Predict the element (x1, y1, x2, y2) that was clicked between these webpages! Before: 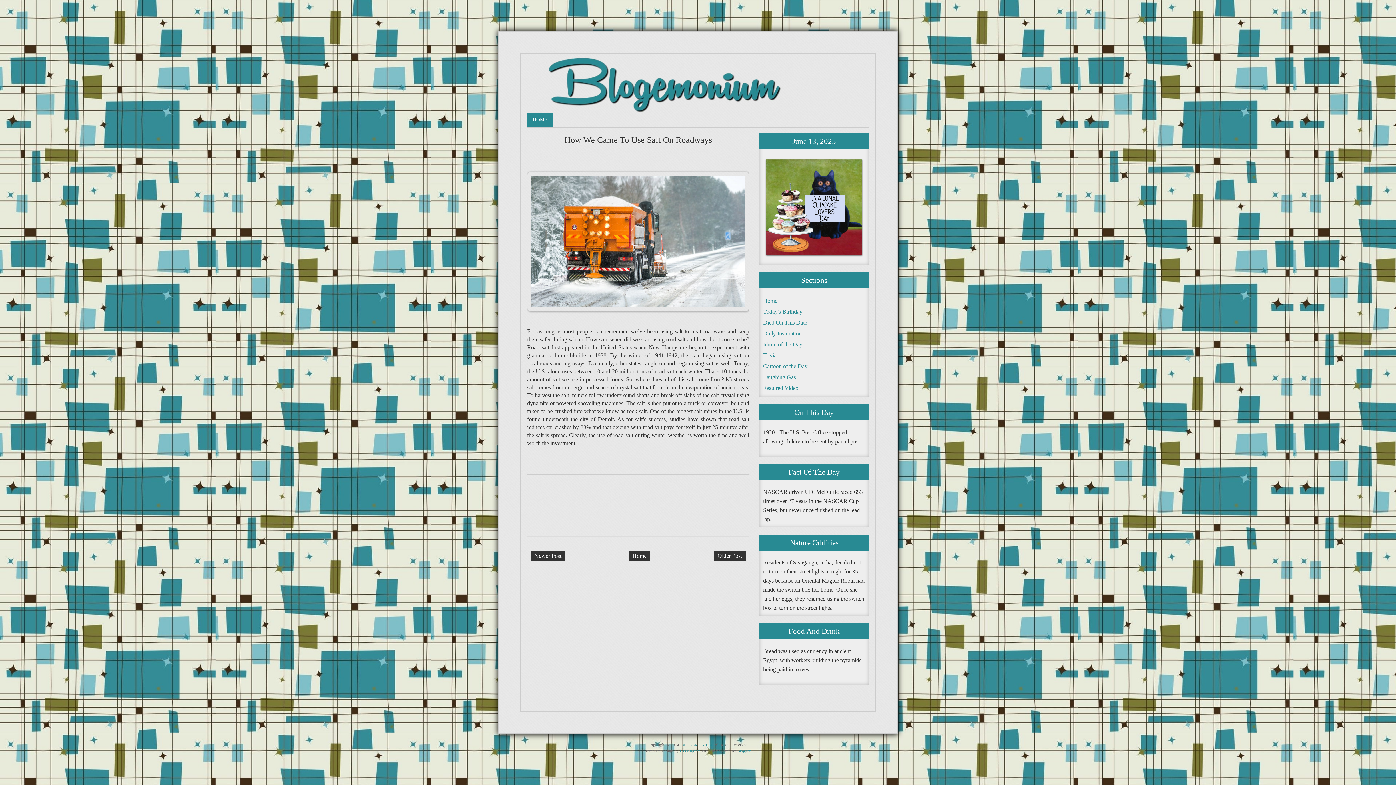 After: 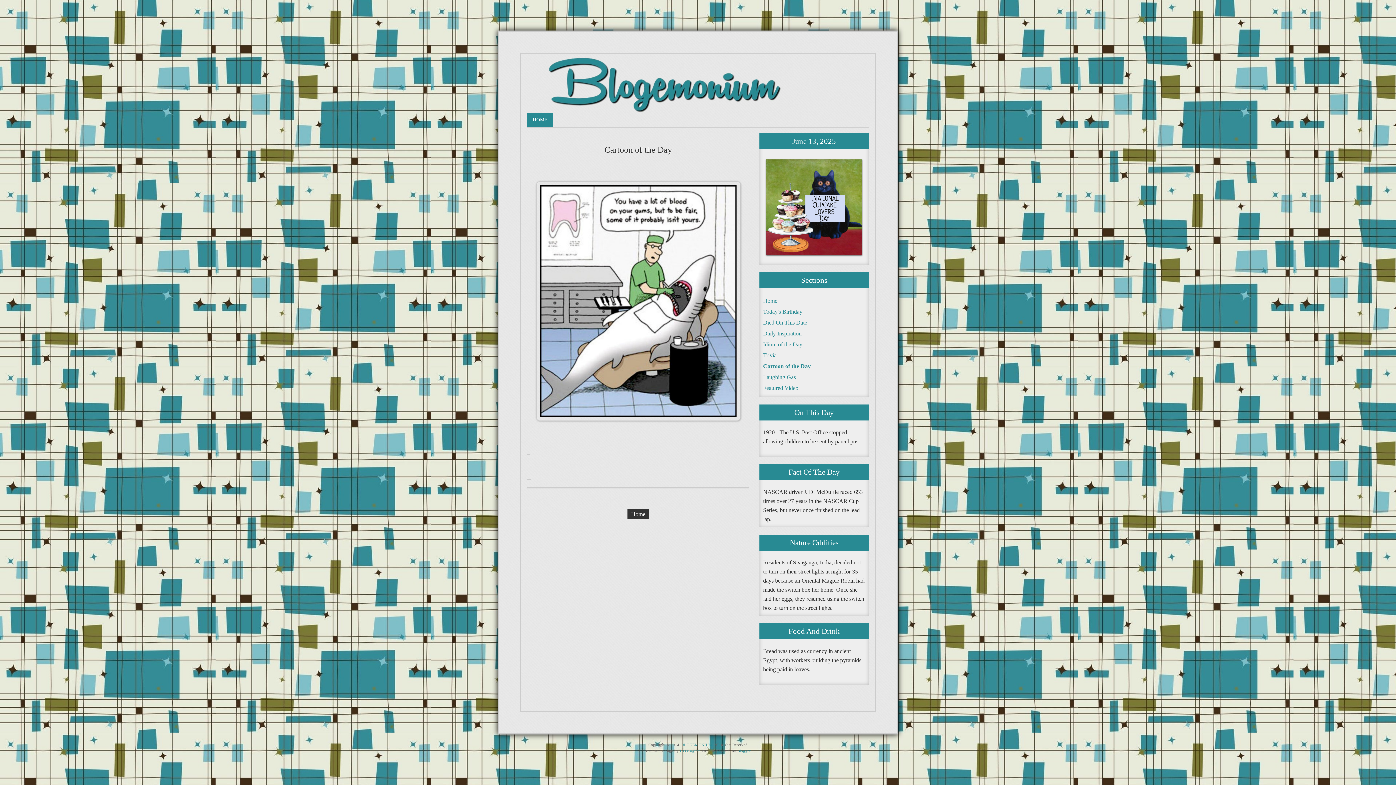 Action: bbox: (763, 363, 807, 369) label: Cartoon of the Day